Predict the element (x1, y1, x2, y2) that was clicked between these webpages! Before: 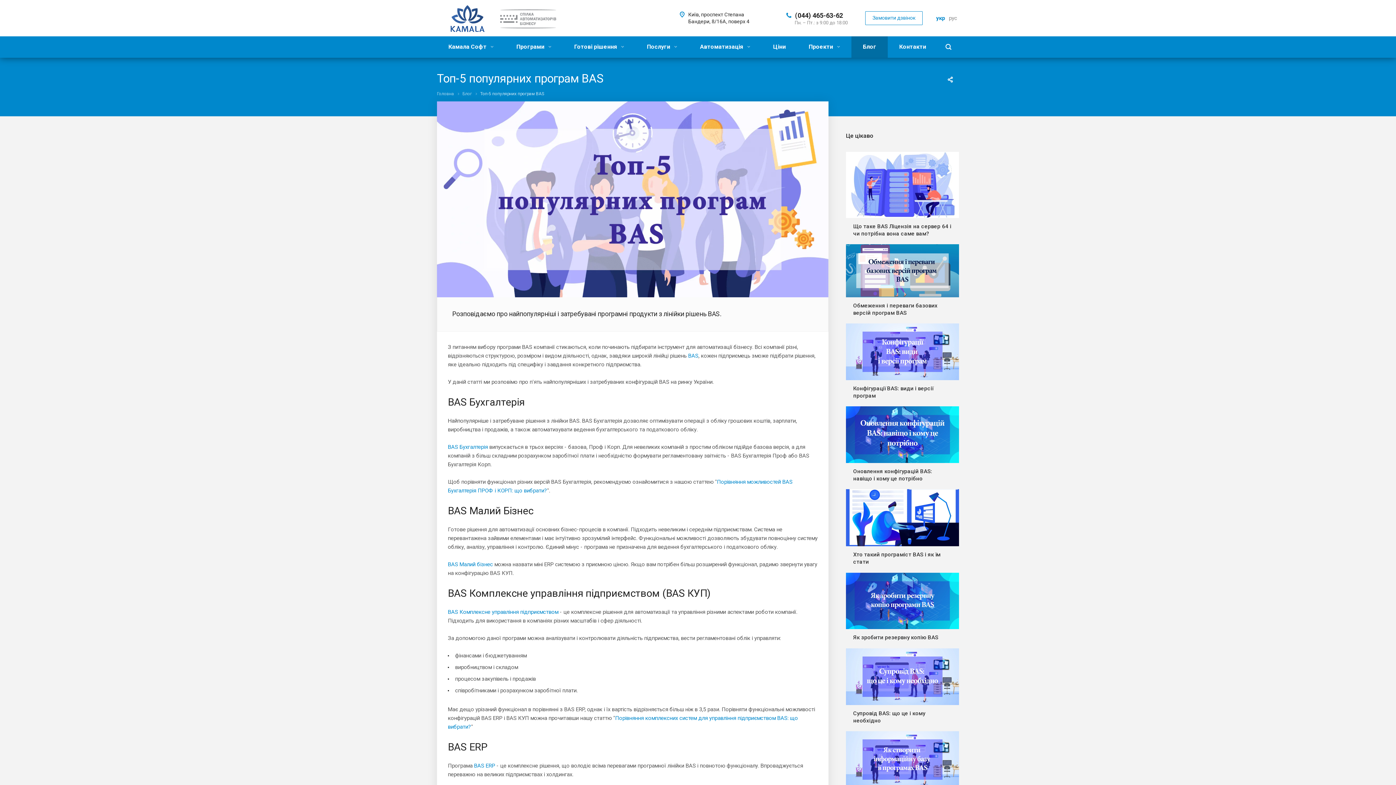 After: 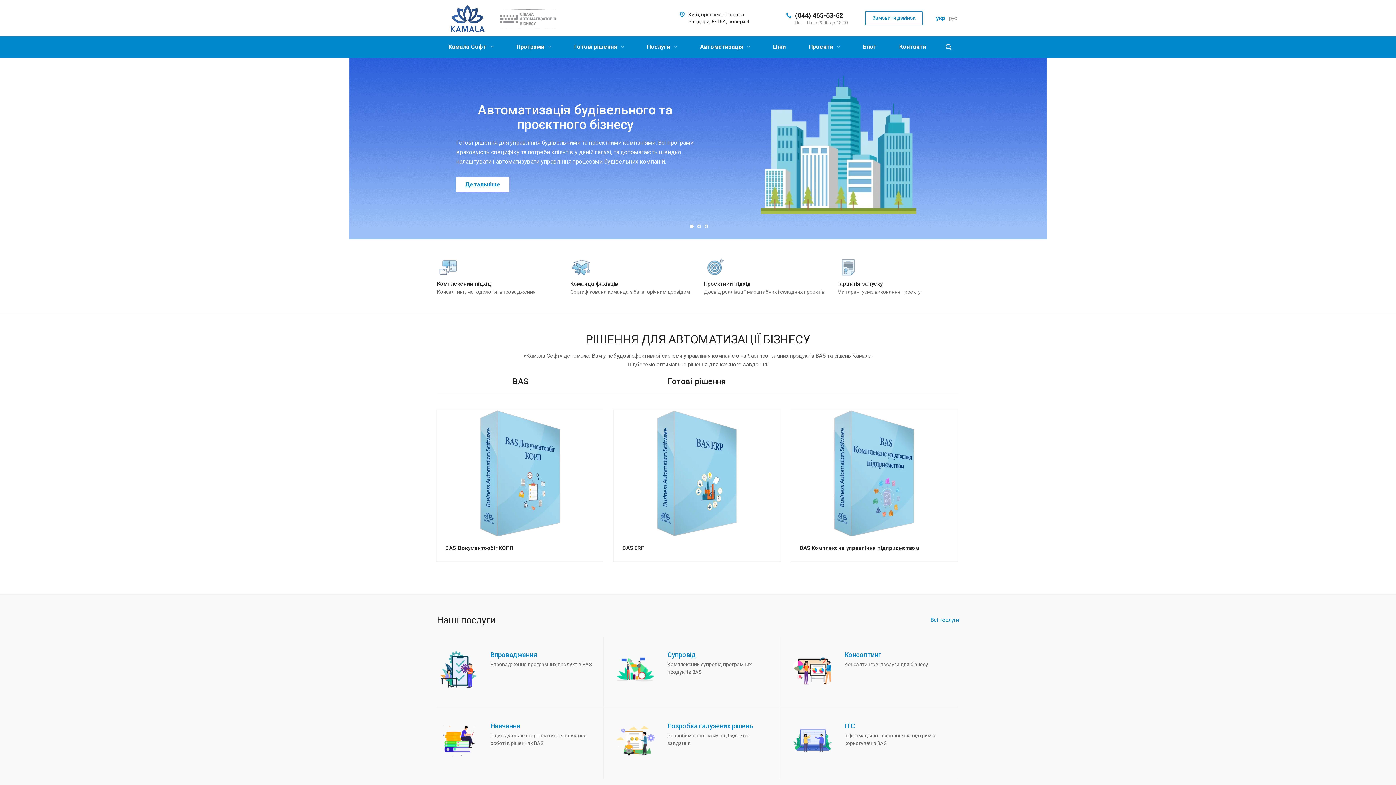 Action: bbox: (450, 0, 559, 36)